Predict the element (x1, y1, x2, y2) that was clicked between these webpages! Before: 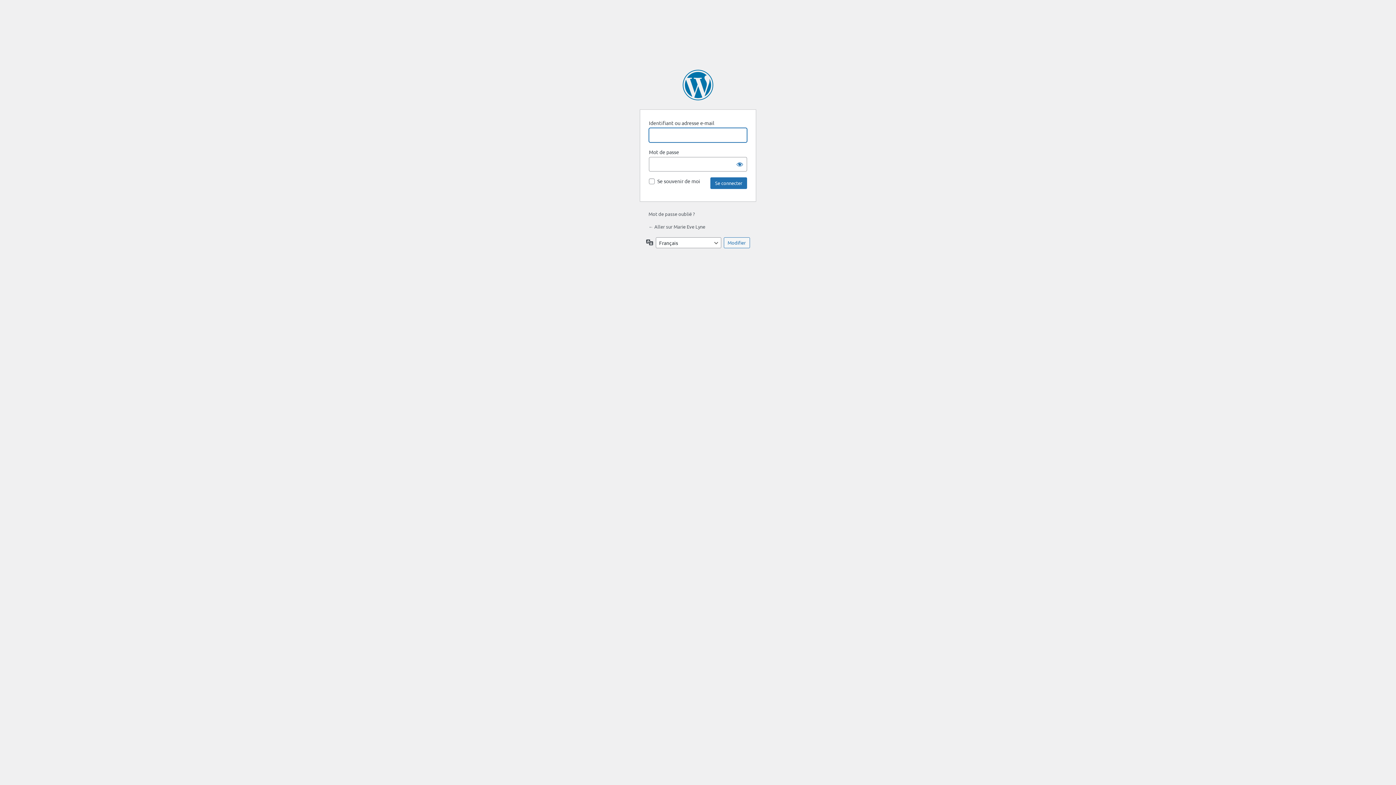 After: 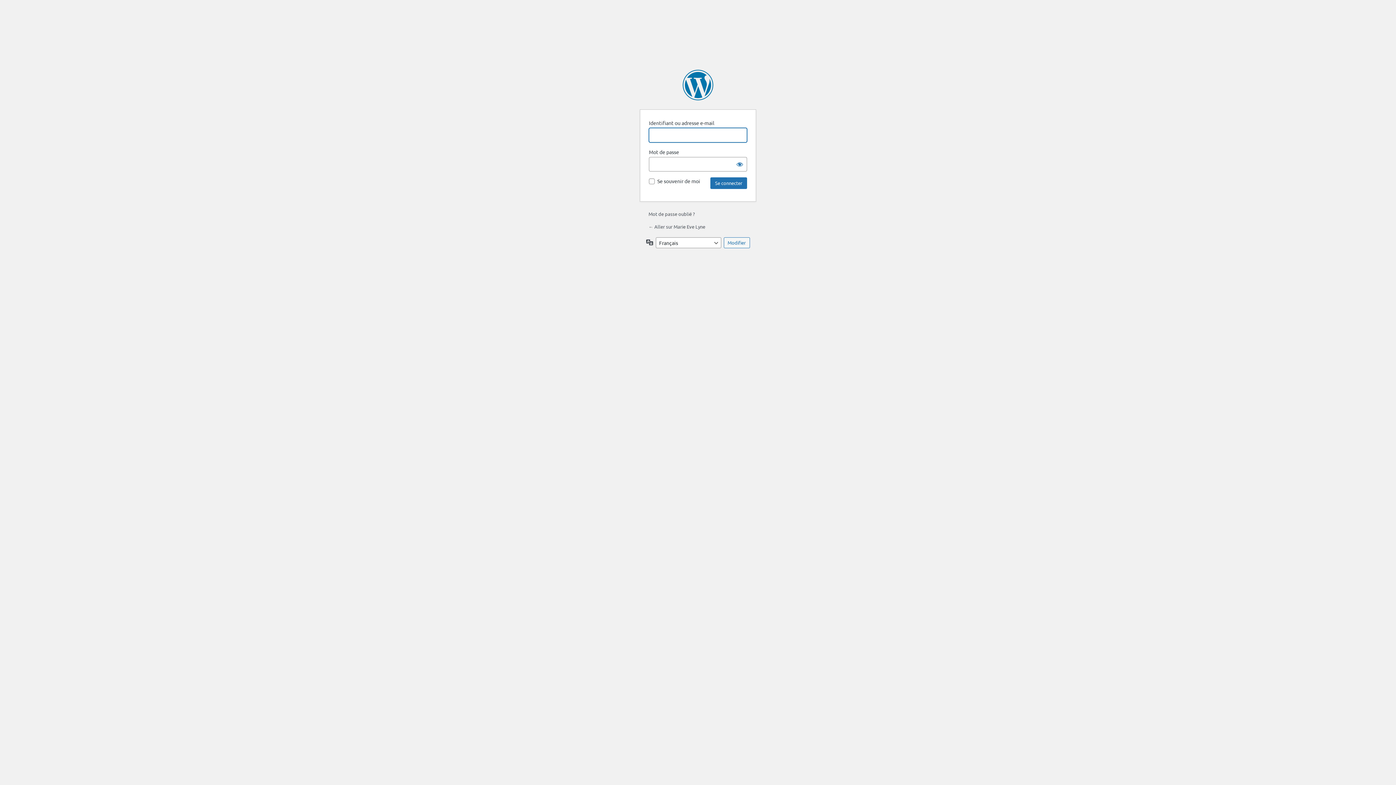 Action: label: ← Aller sur Marie Eve Lyne bbox: (648, 223, 705, 229)